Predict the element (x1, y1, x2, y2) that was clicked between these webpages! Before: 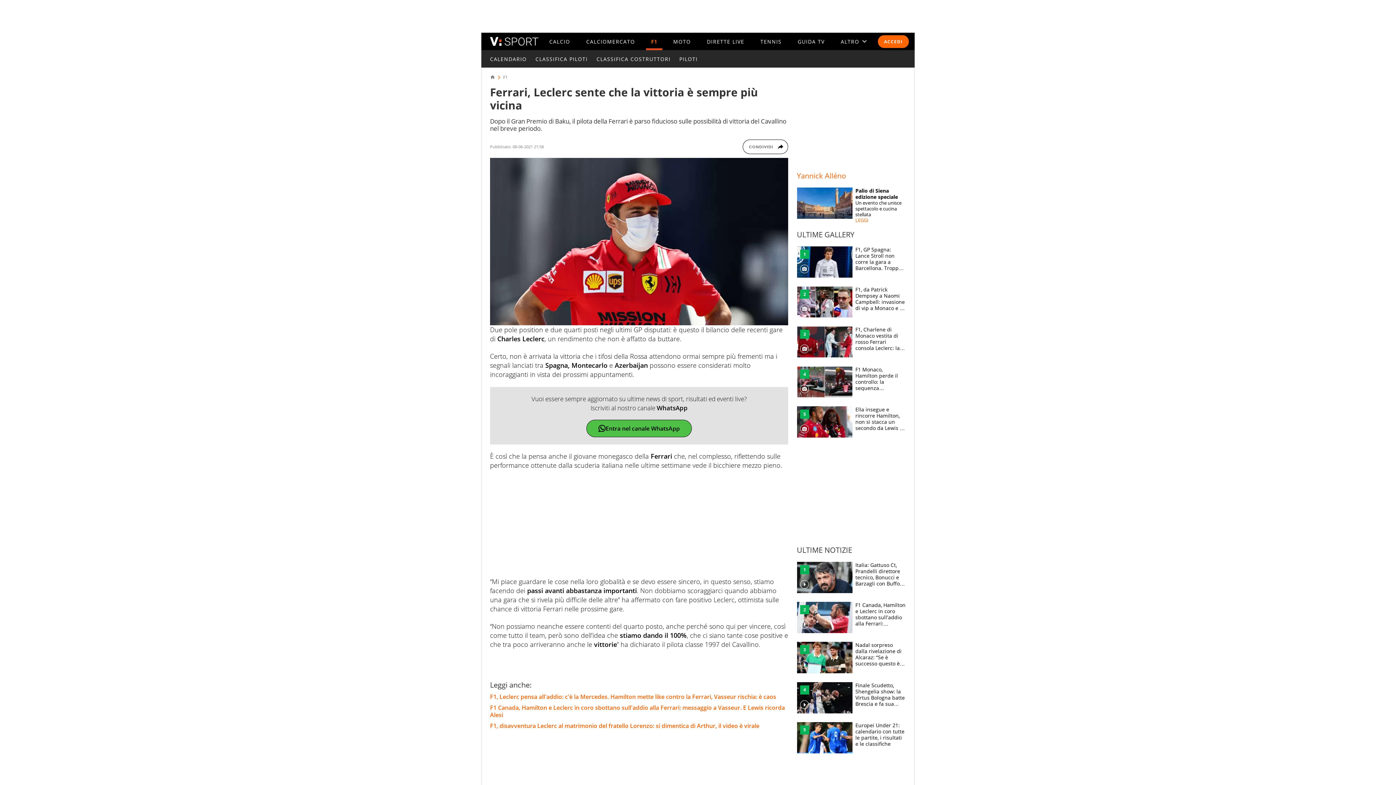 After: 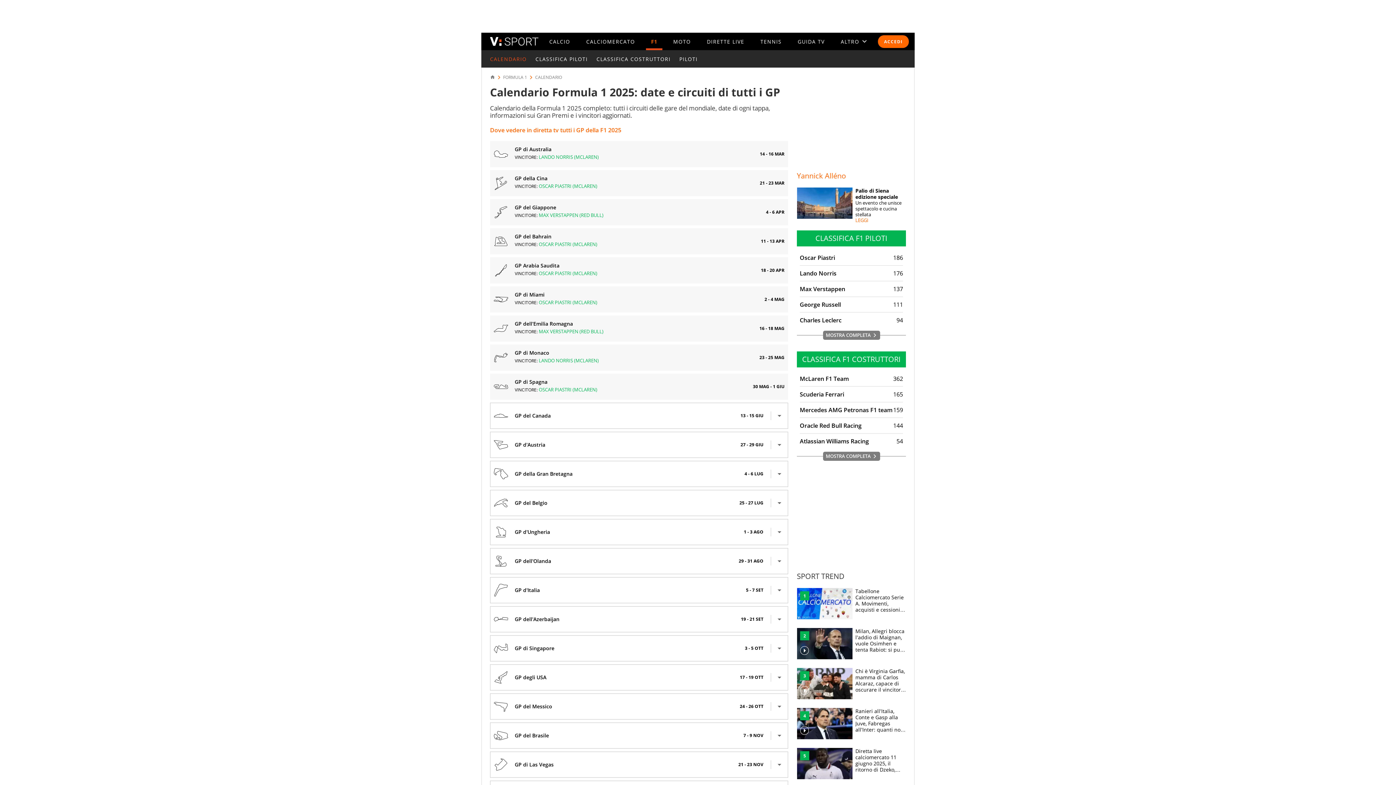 Action: bbox: (490, 56, 526, 61) label: CALENDARIO